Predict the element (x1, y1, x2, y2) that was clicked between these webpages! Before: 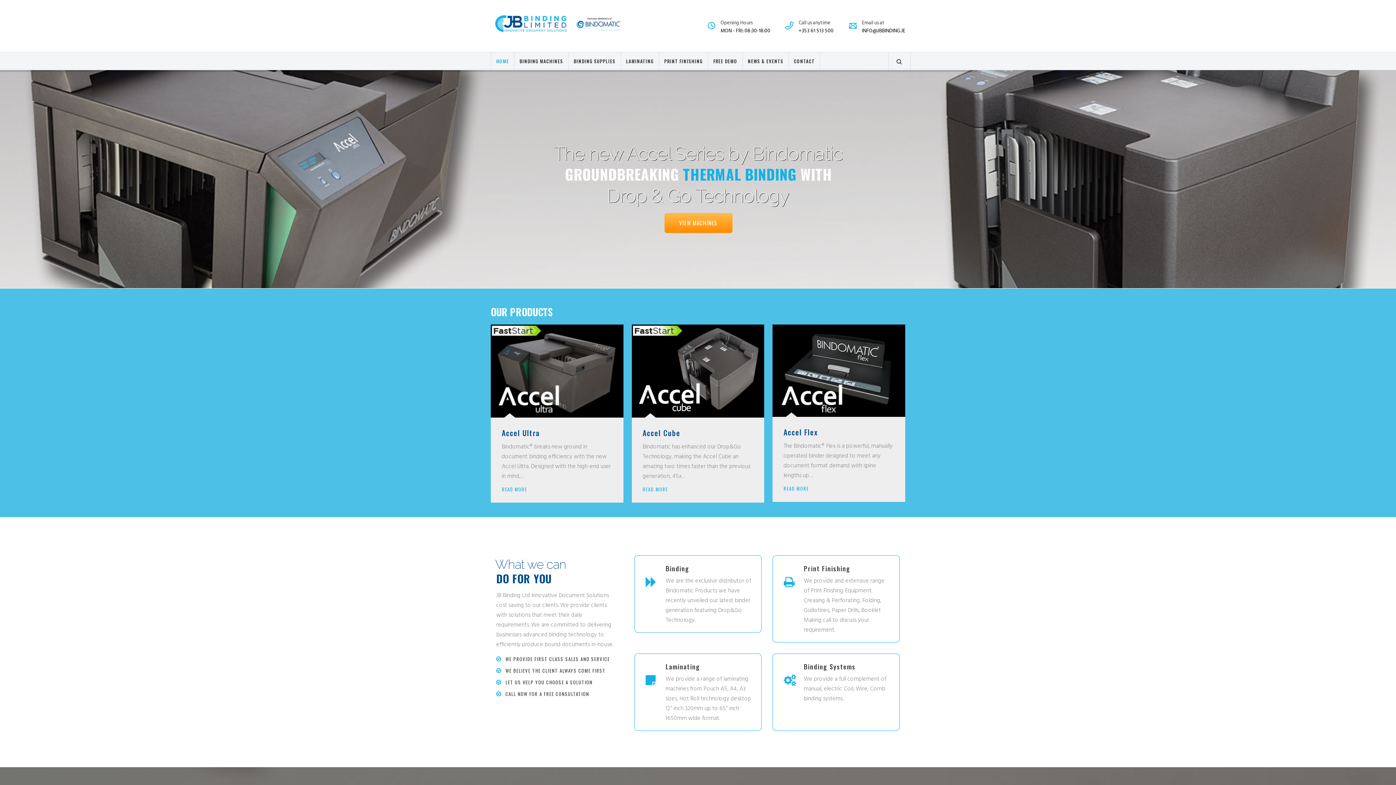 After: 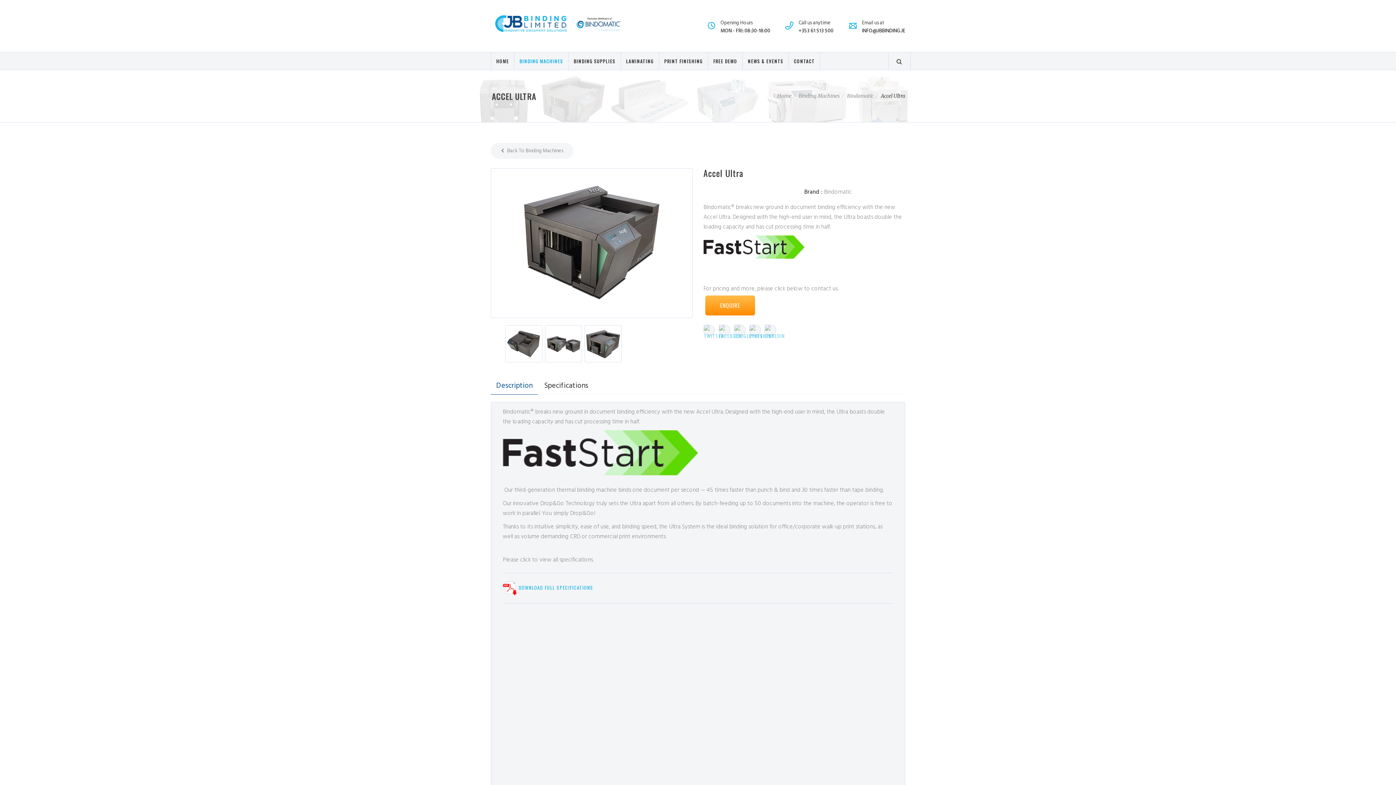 Action: bbox: (490, 324, 623, 417)